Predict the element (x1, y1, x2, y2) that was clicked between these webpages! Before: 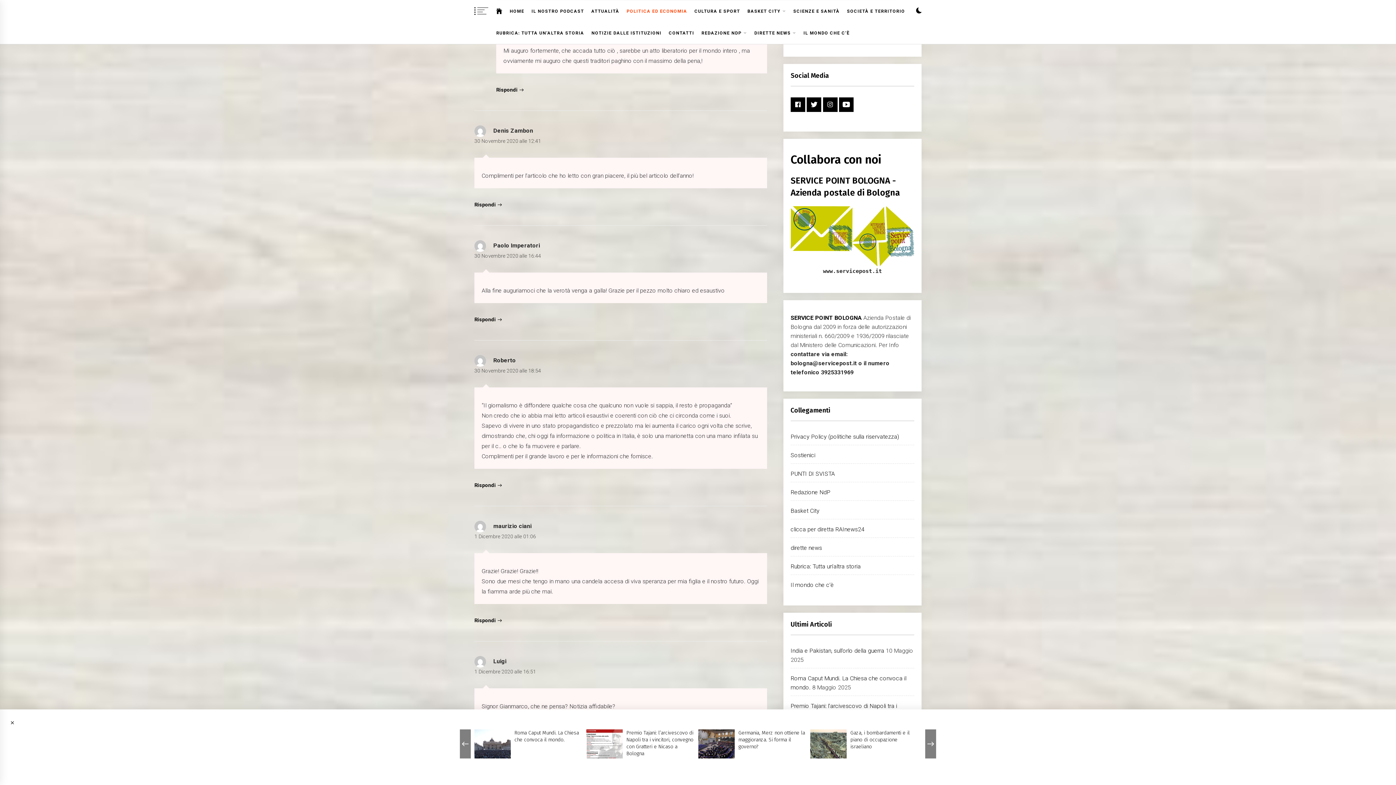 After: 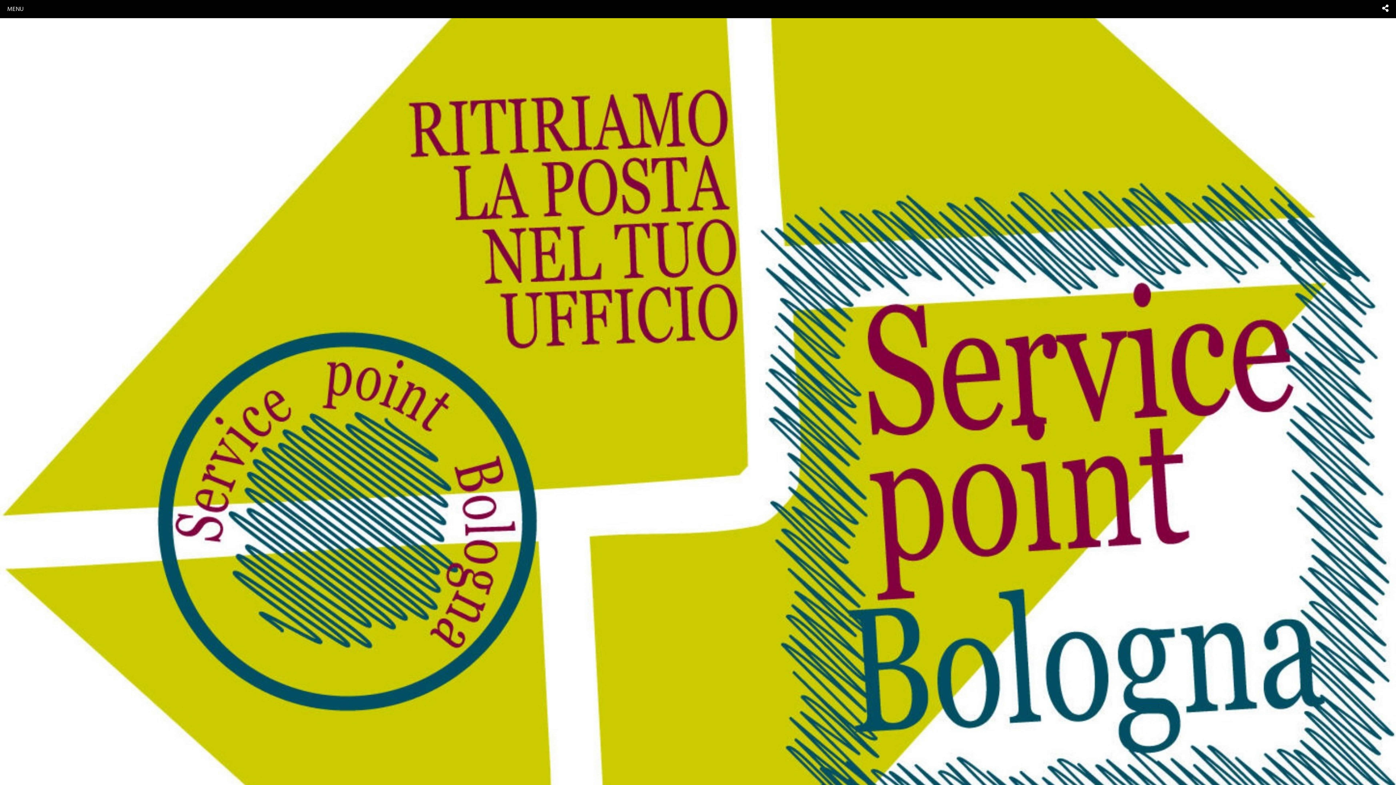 Action: label: SERVICE POINT BOLOGNA bbox: (790, 314, 862, 321)